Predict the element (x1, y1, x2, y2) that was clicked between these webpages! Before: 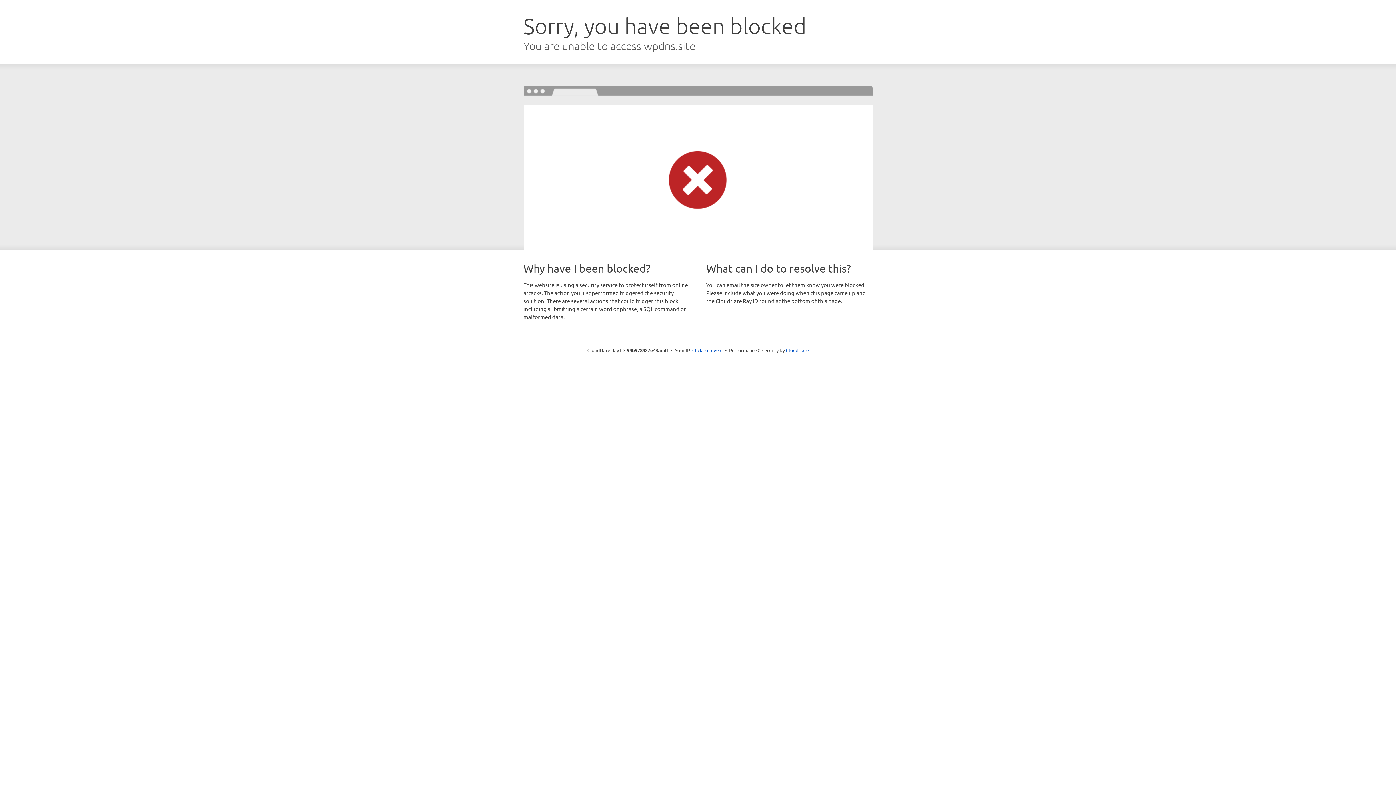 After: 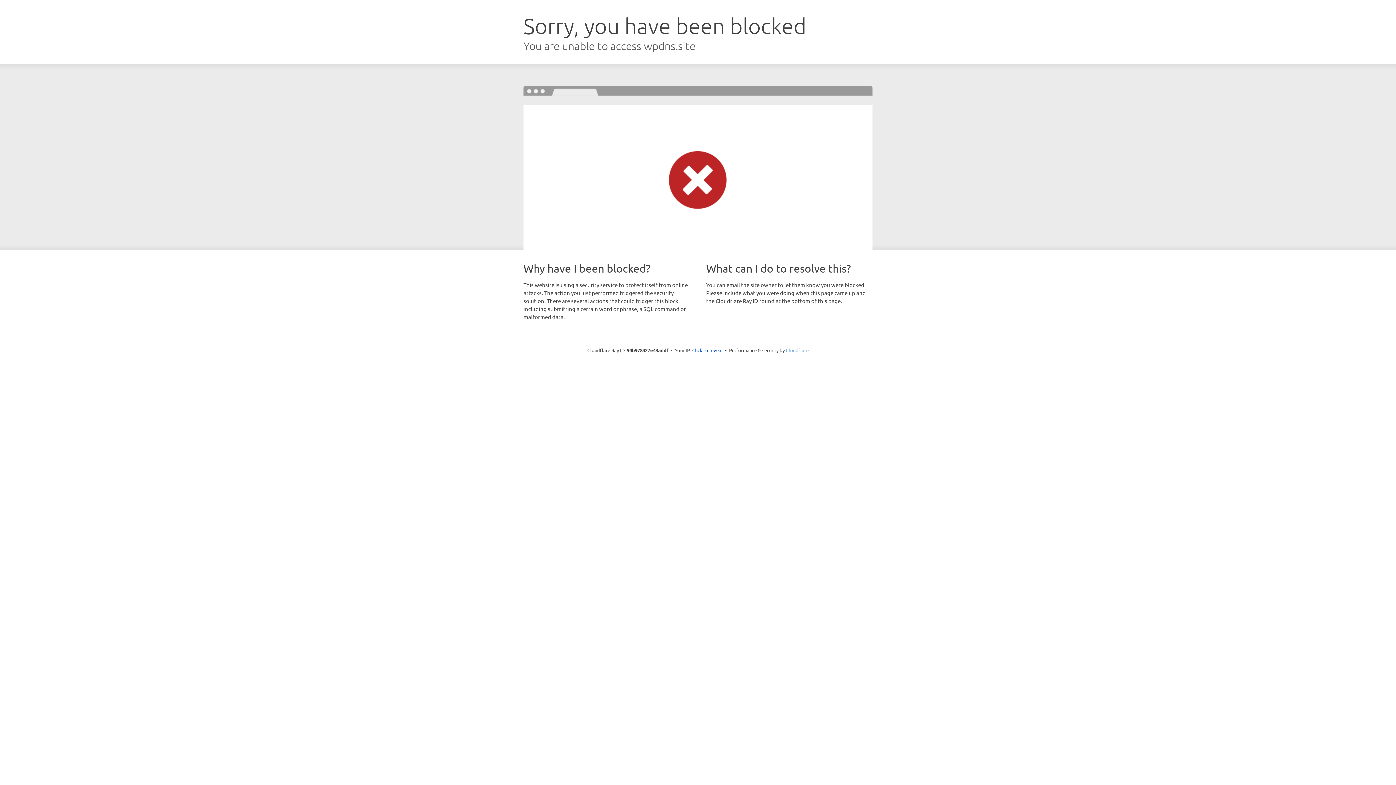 Action: bbox: (786, 347, 808, 353) label: Cloudflare